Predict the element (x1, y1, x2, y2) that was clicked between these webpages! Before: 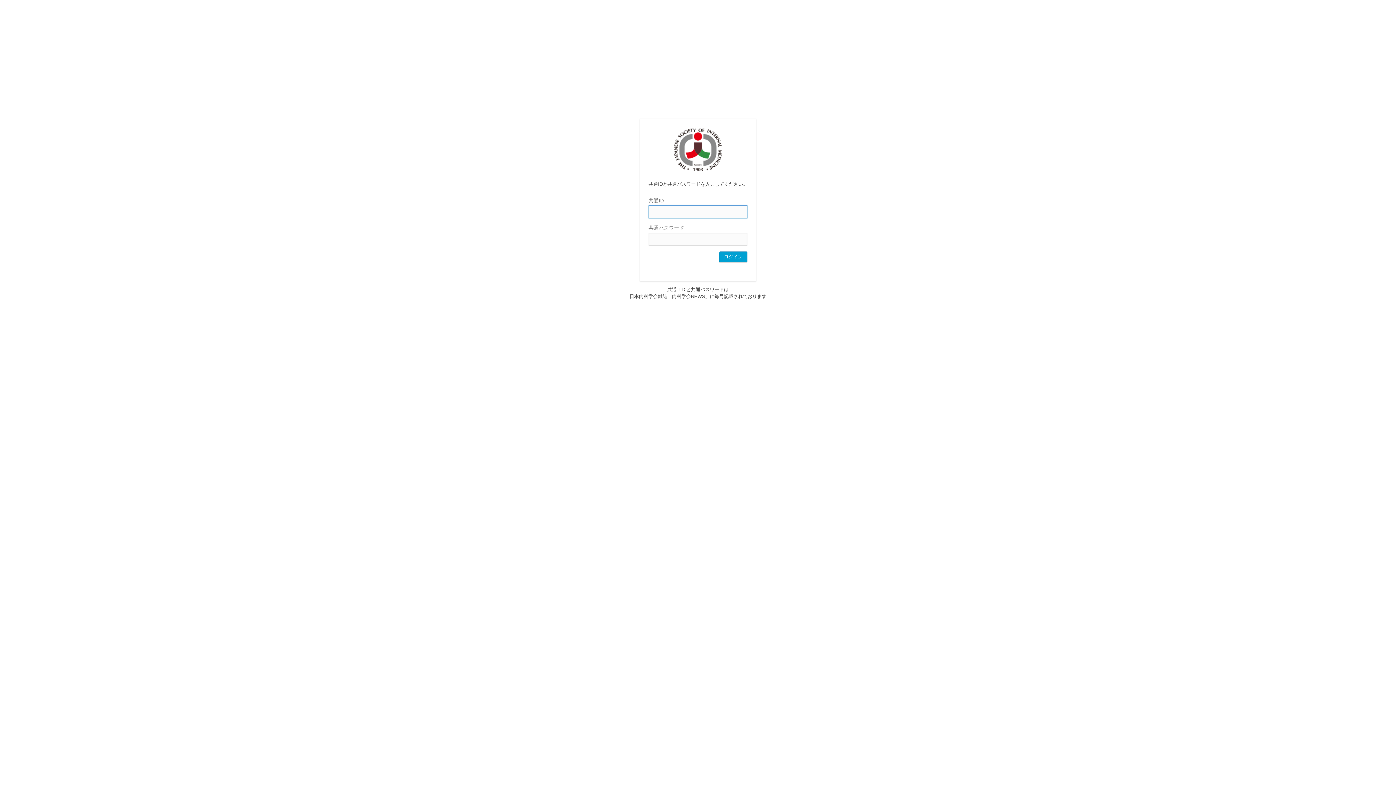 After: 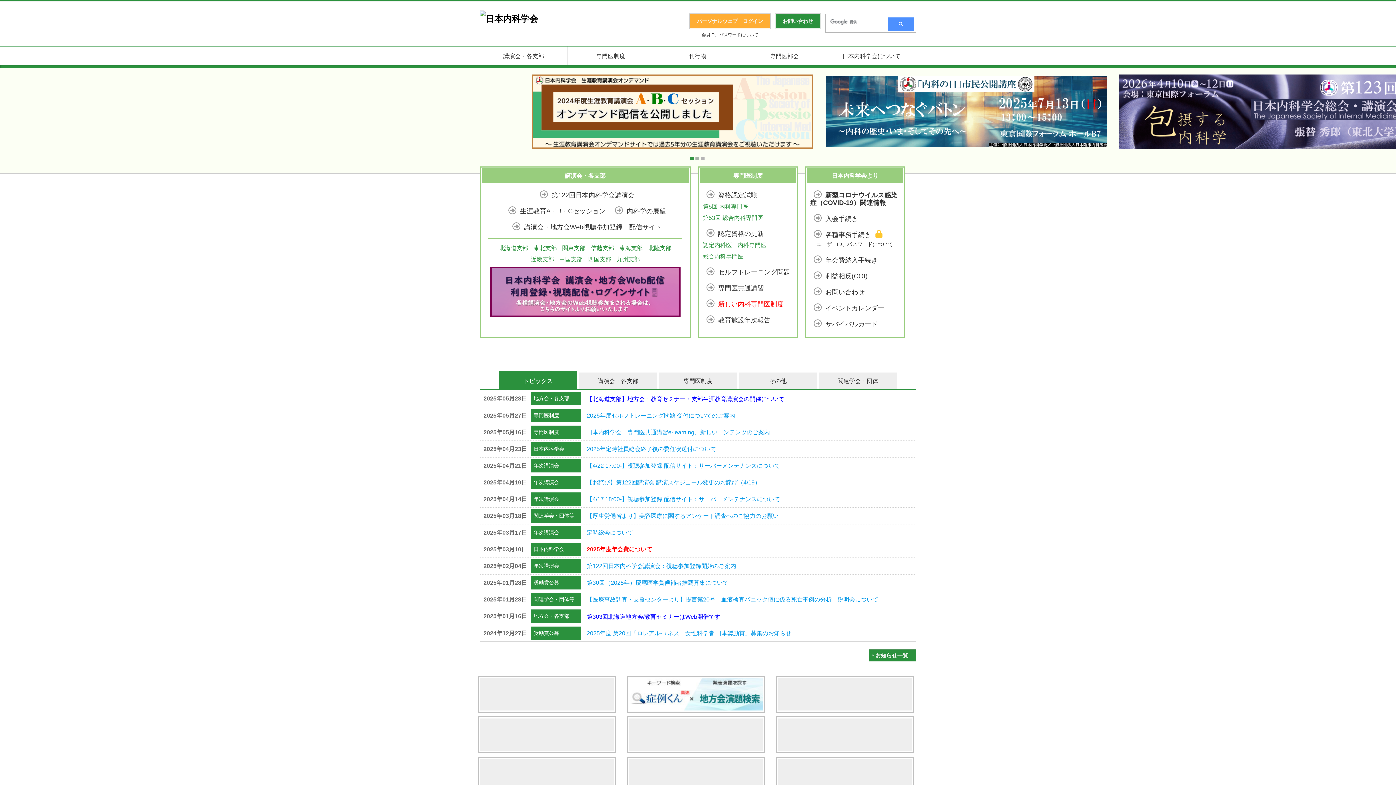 Action: bbox: (674, 128, 722, 172) label: 日本内科学会